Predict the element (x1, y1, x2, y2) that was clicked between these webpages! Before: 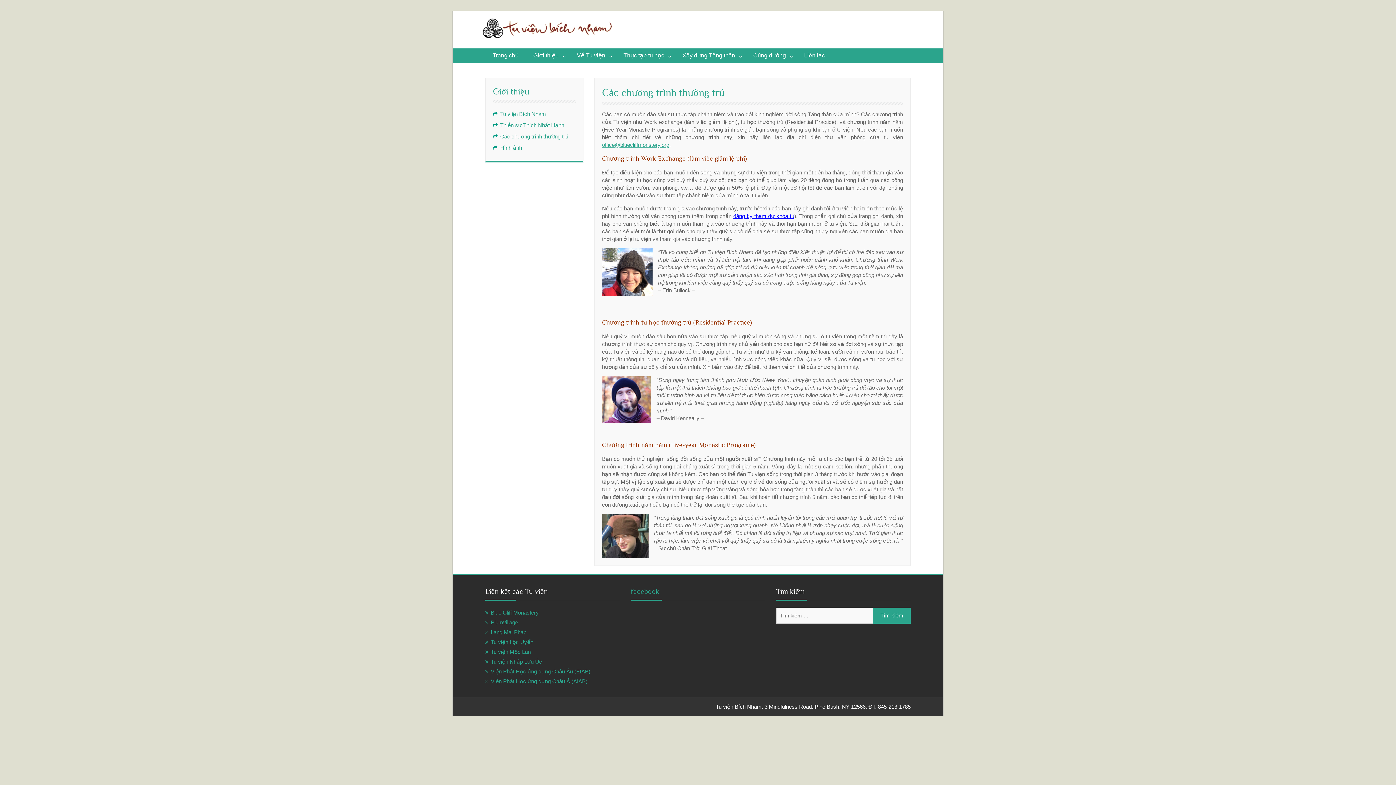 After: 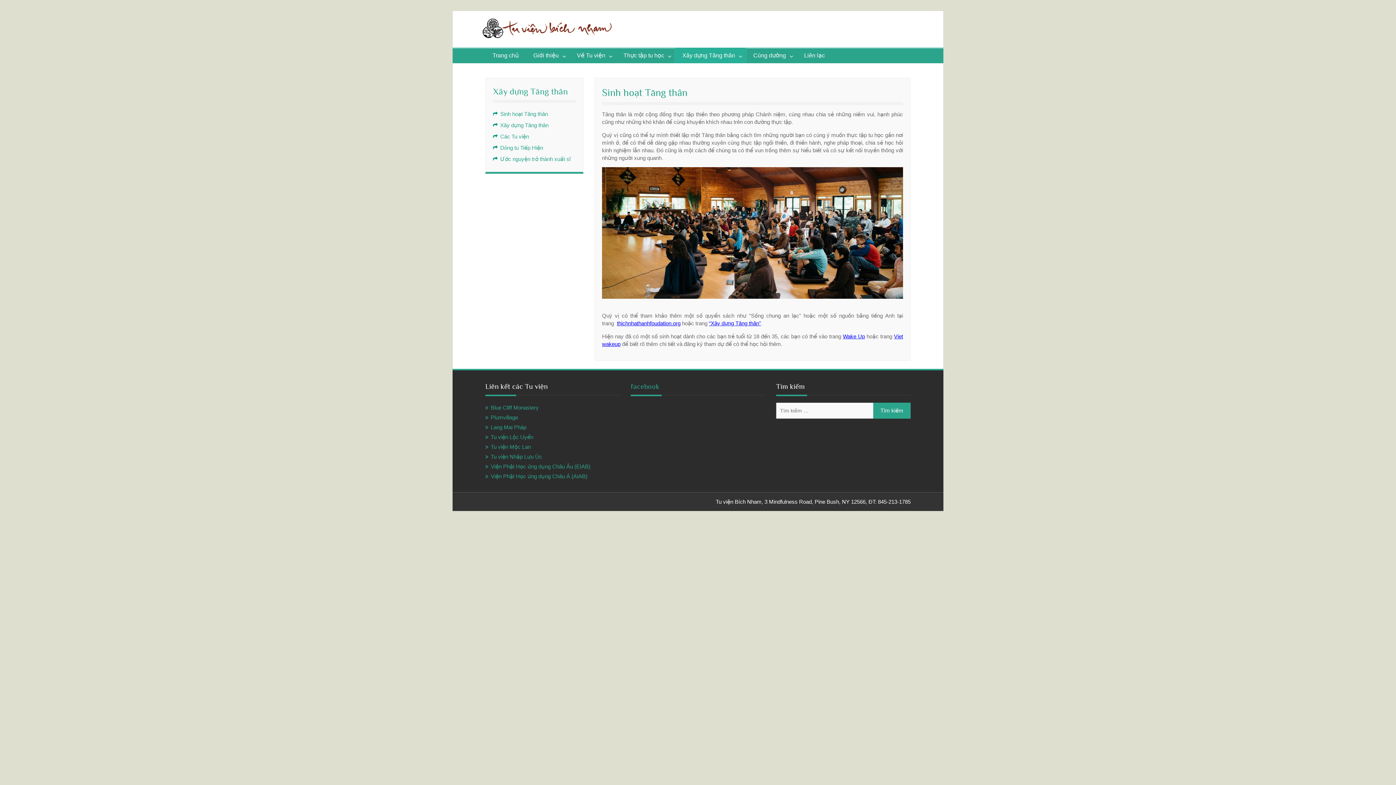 Action: bbox: (675, 47, 746, 63) label: Xây dựng Tăng thân